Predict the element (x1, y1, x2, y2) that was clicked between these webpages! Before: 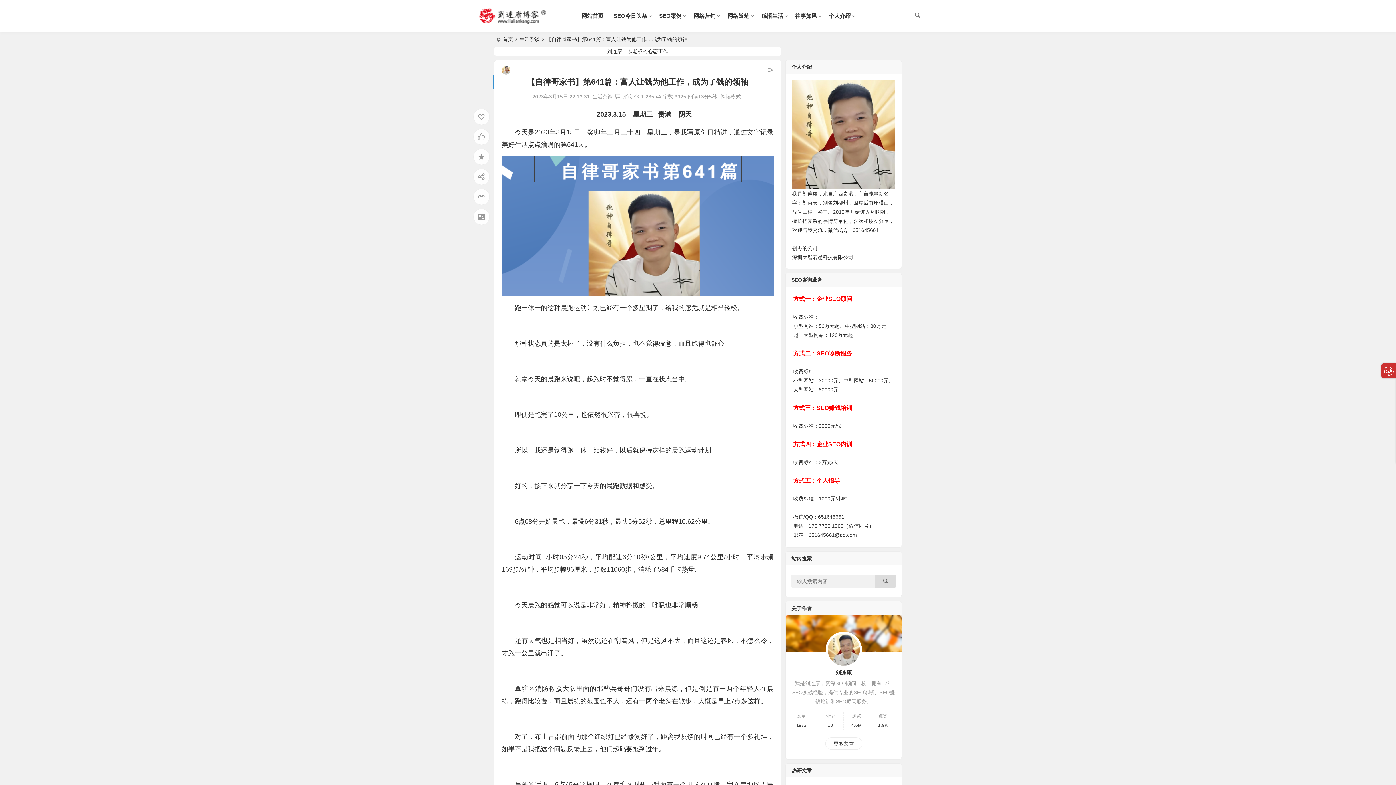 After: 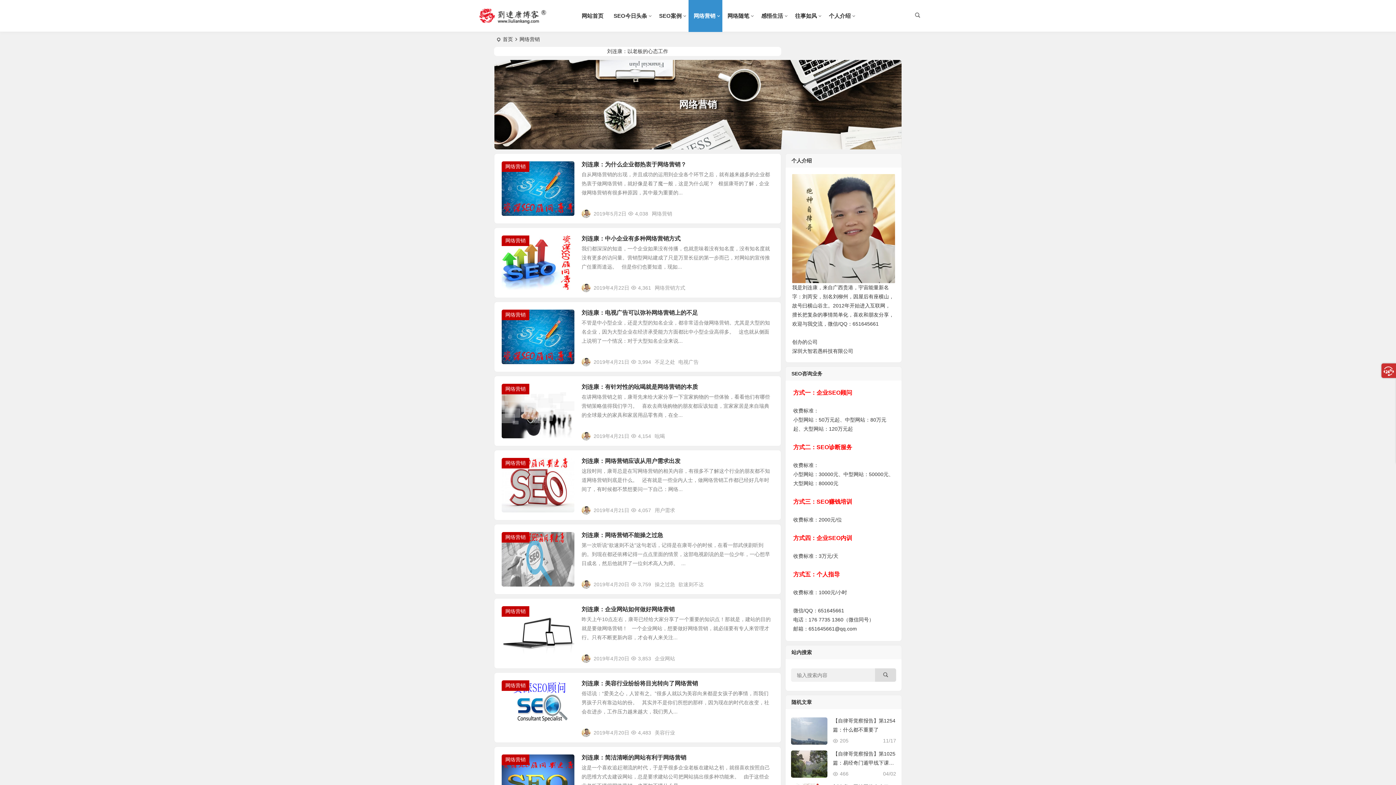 Action: bbox: (688, 0, 722, 32) label: 网络营销